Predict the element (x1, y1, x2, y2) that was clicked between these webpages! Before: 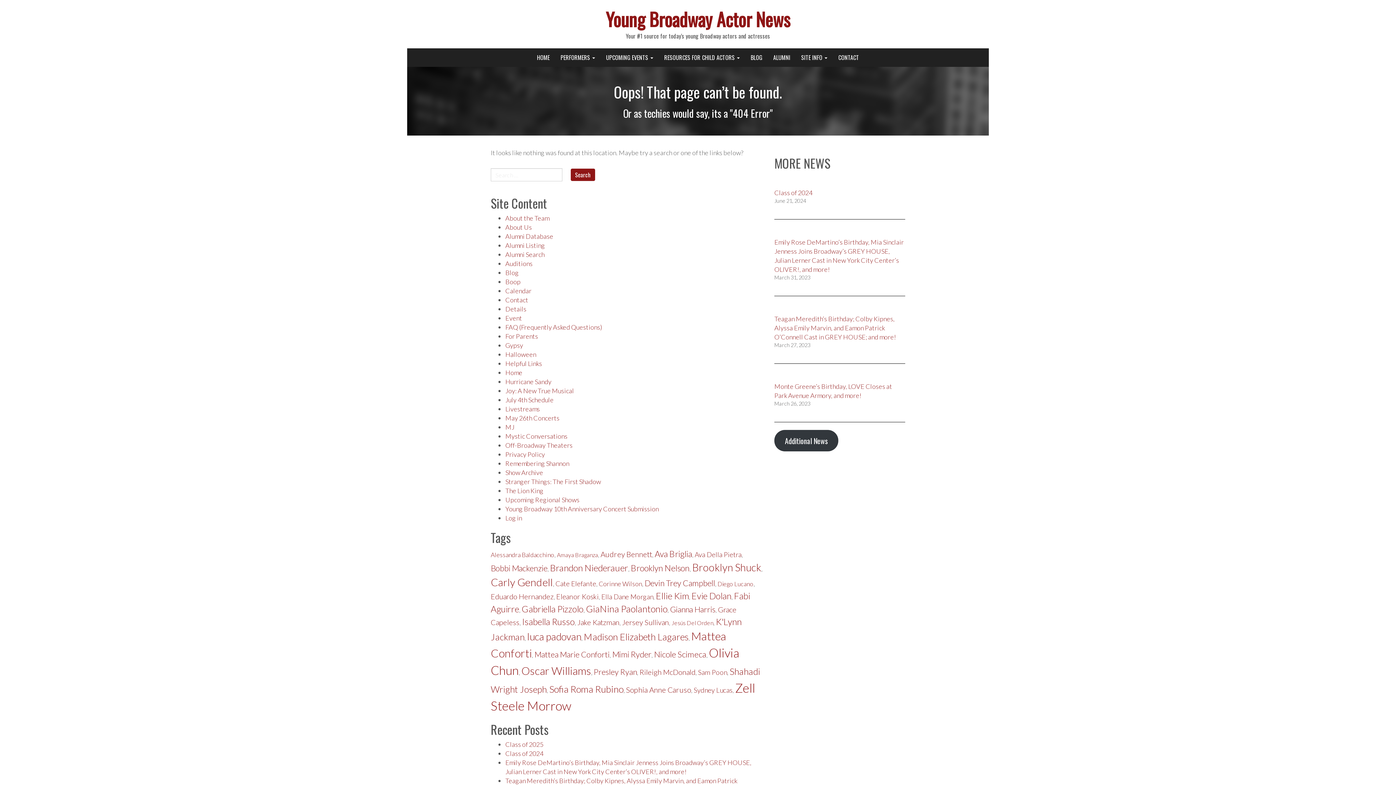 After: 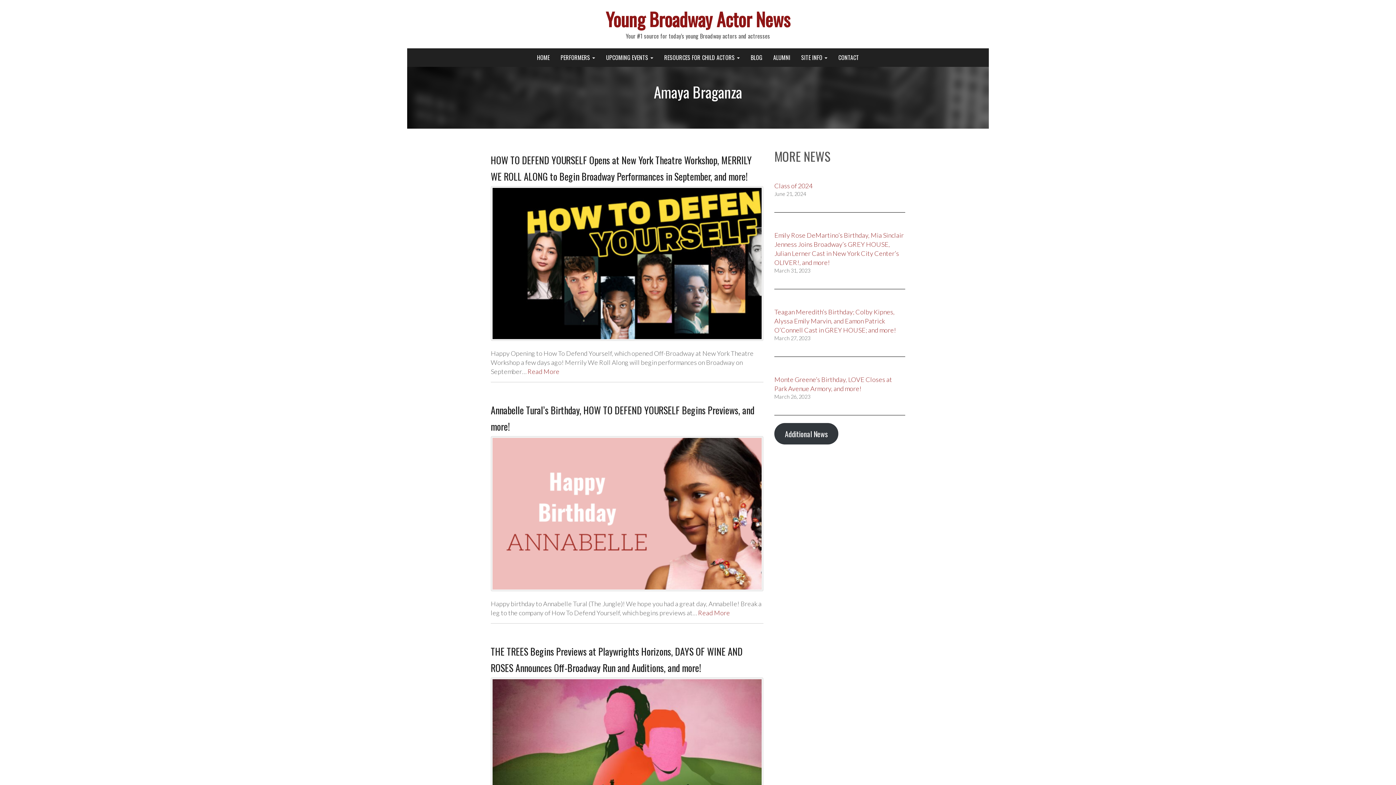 Action: bbox: (557, 551, 598, 558) label: Amaya Braganza (189 items)